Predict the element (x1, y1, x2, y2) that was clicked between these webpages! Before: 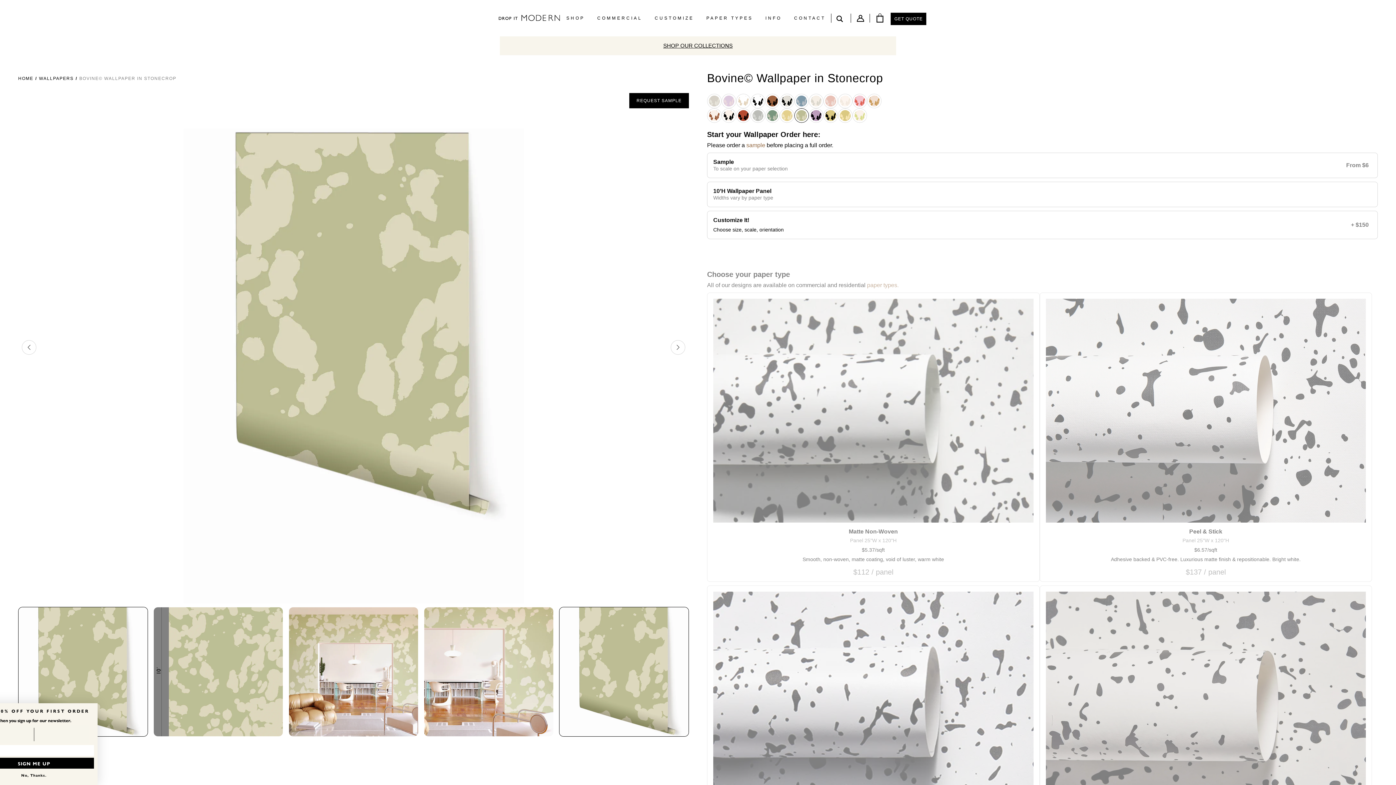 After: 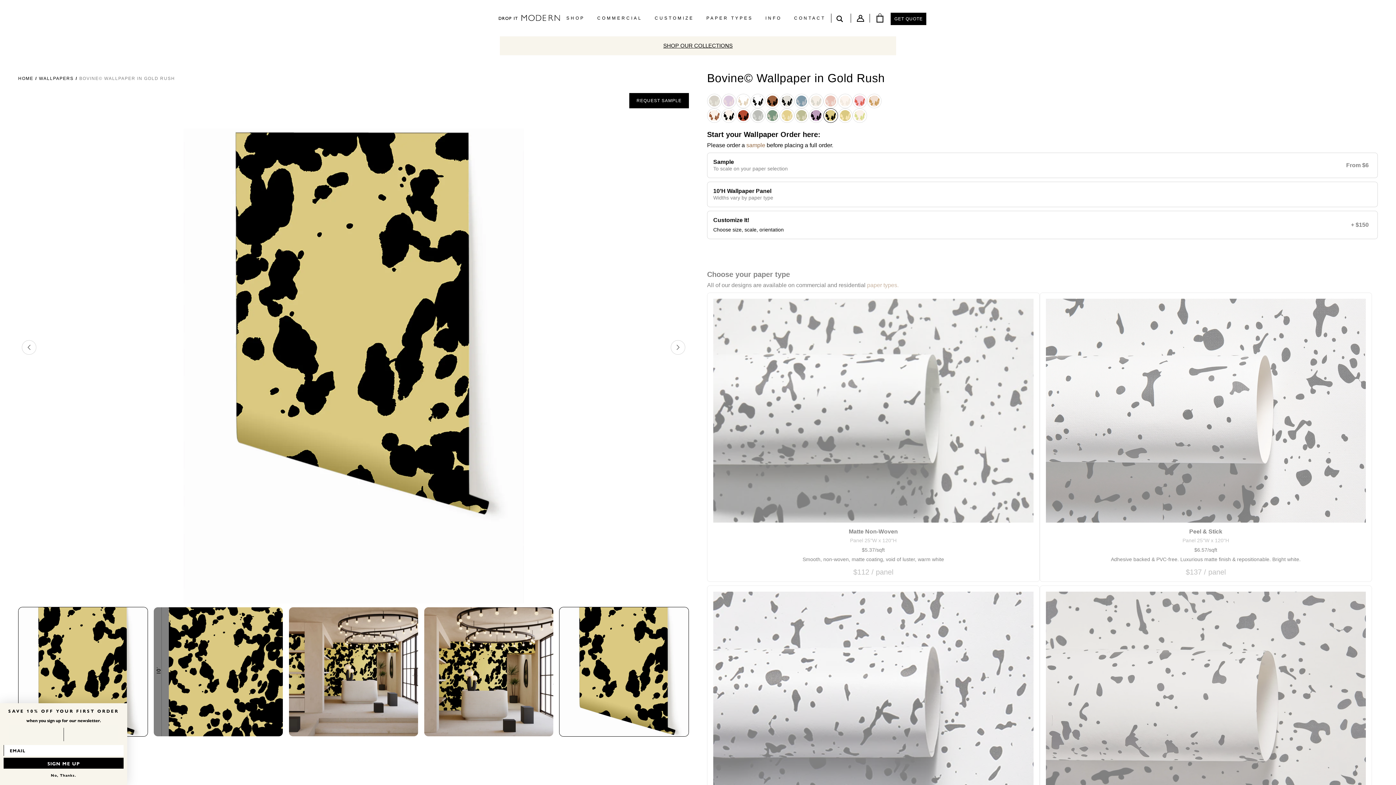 Action: bbox: (823, 108, 838, 122)